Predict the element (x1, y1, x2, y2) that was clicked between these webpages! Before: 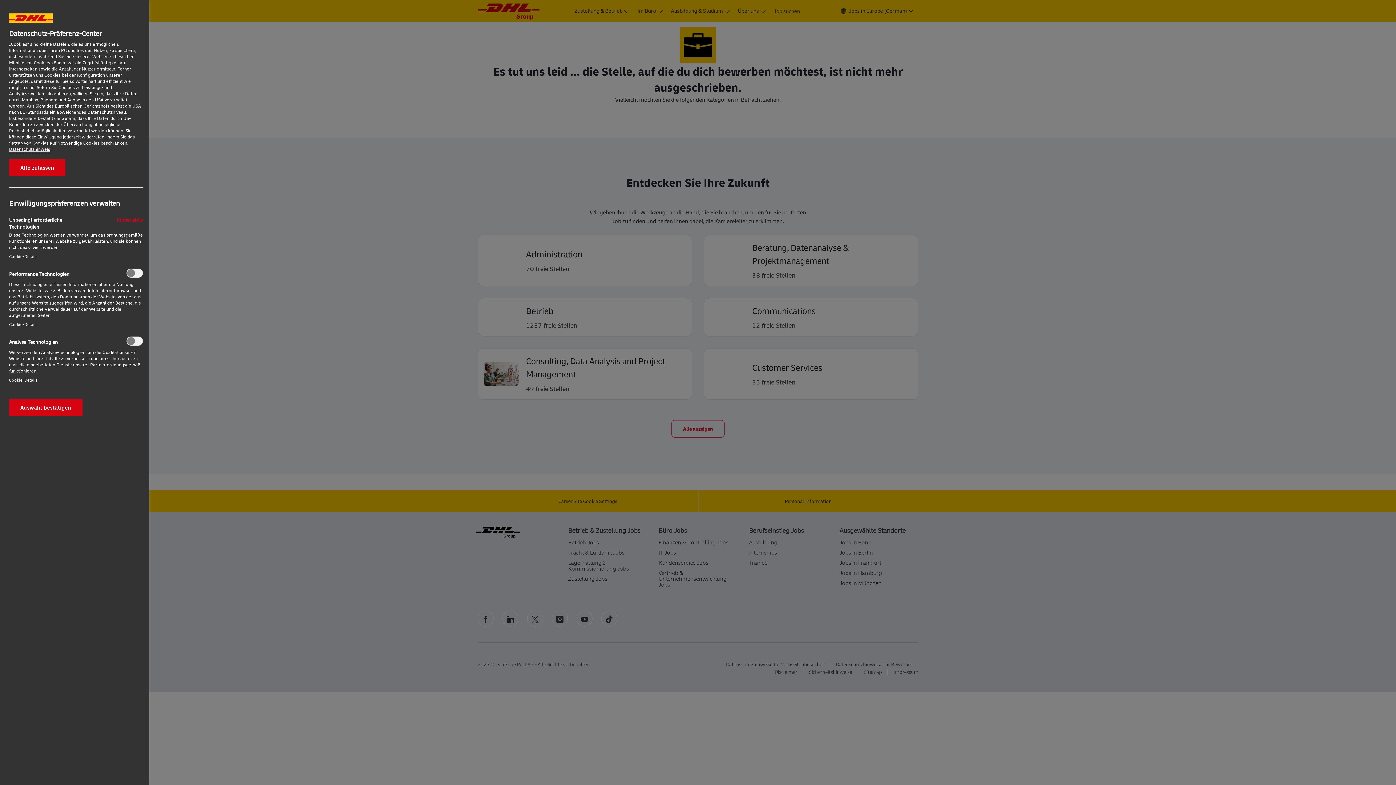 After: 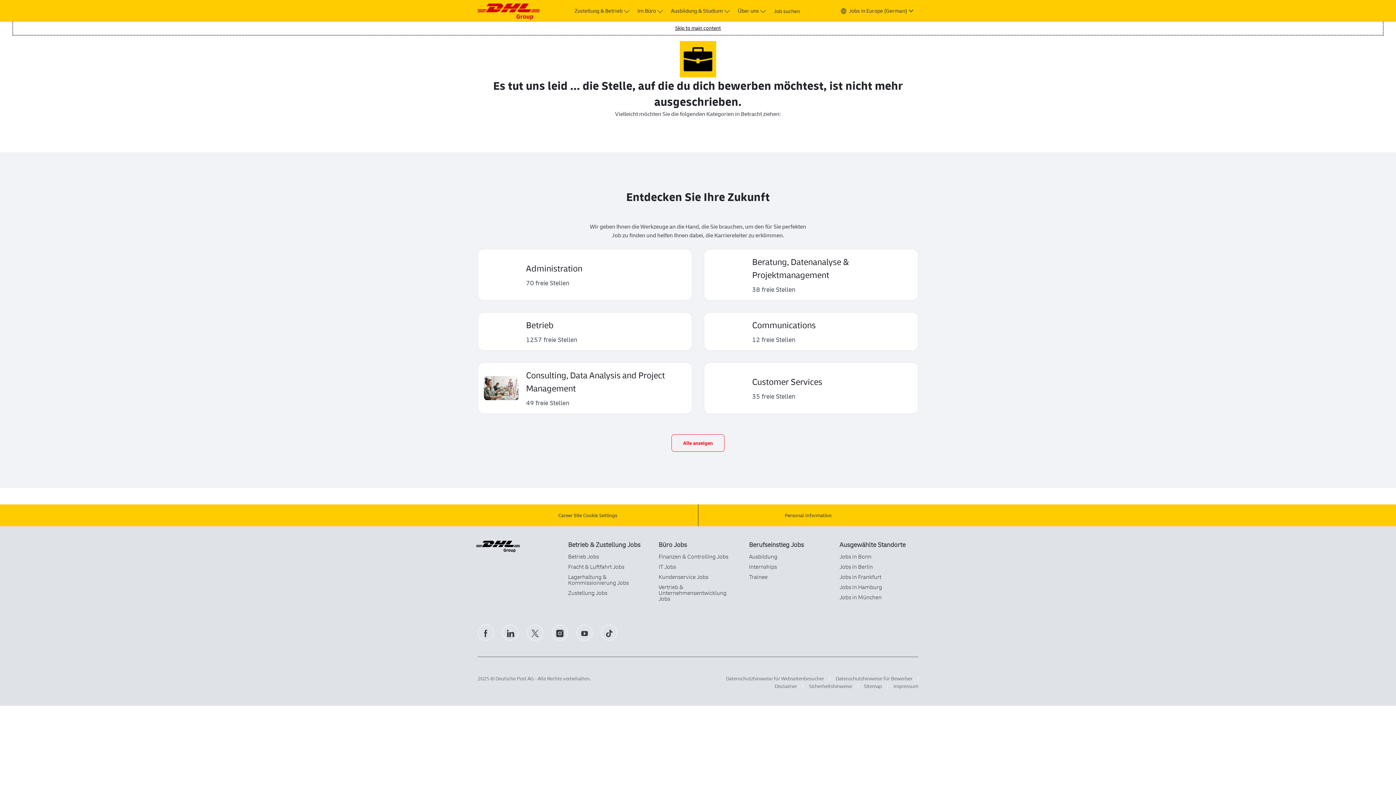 Action: label: Auswahl bestätigen bbox: (9, 399, 82, 416)